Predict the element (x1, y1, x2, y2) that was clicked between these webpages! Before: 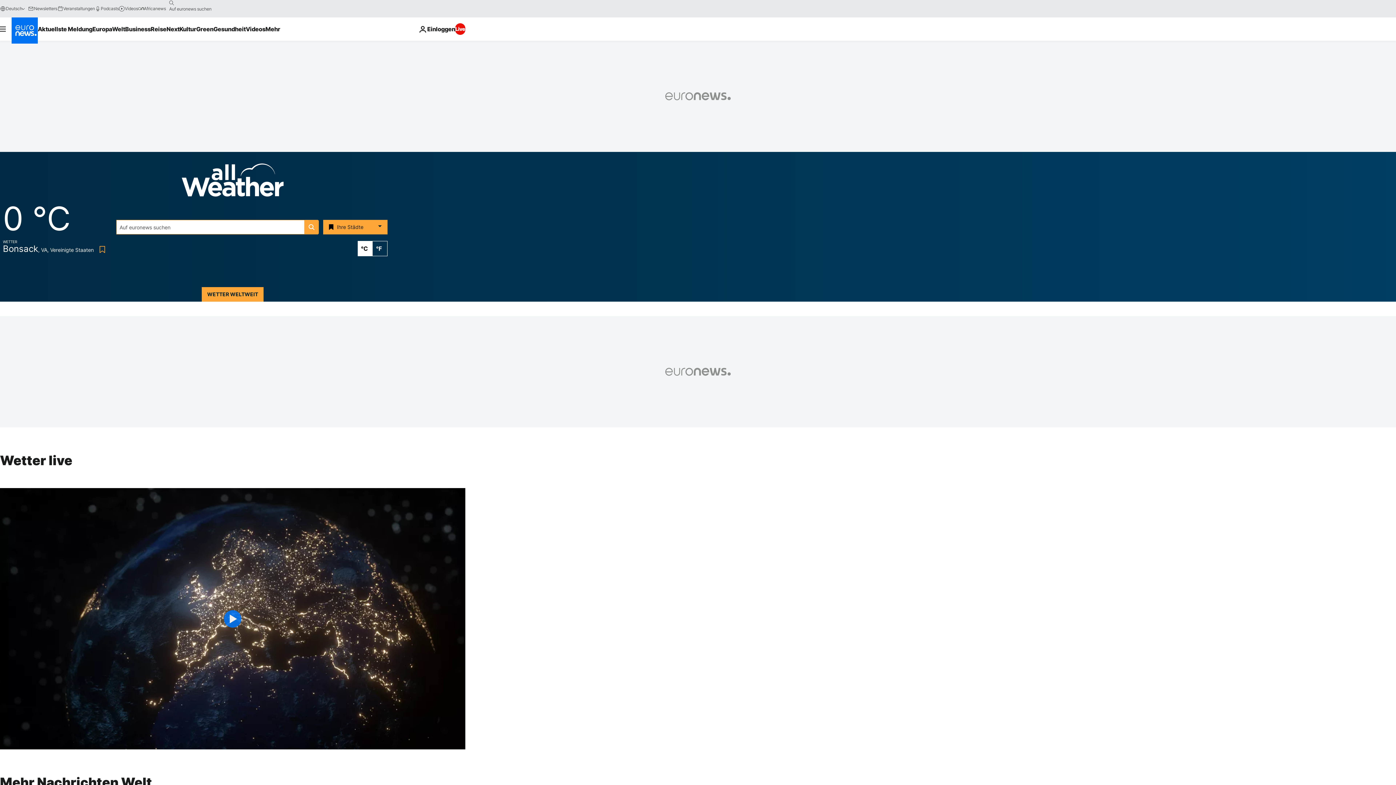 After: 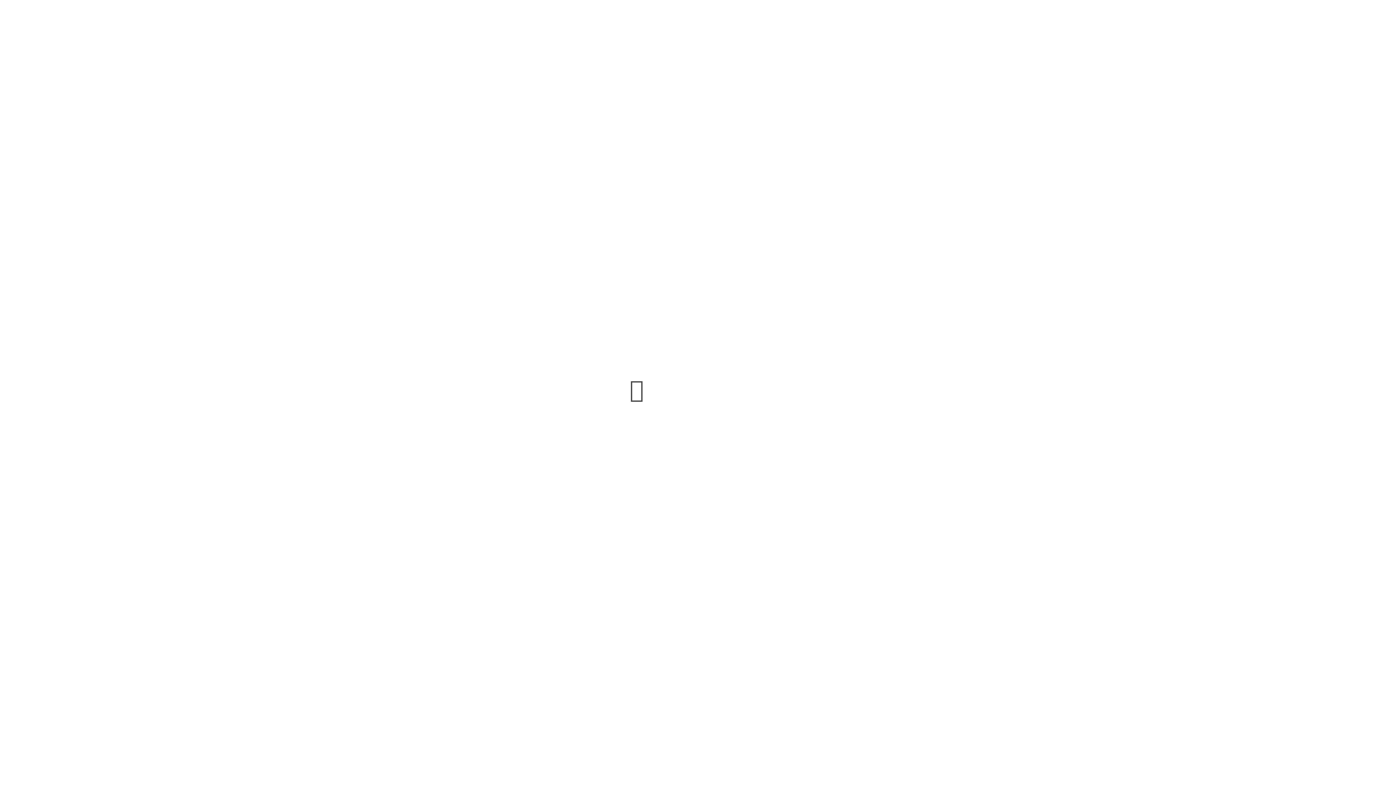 Action: label: Veranstaltungen bbox: (57, 5, 94, 11)